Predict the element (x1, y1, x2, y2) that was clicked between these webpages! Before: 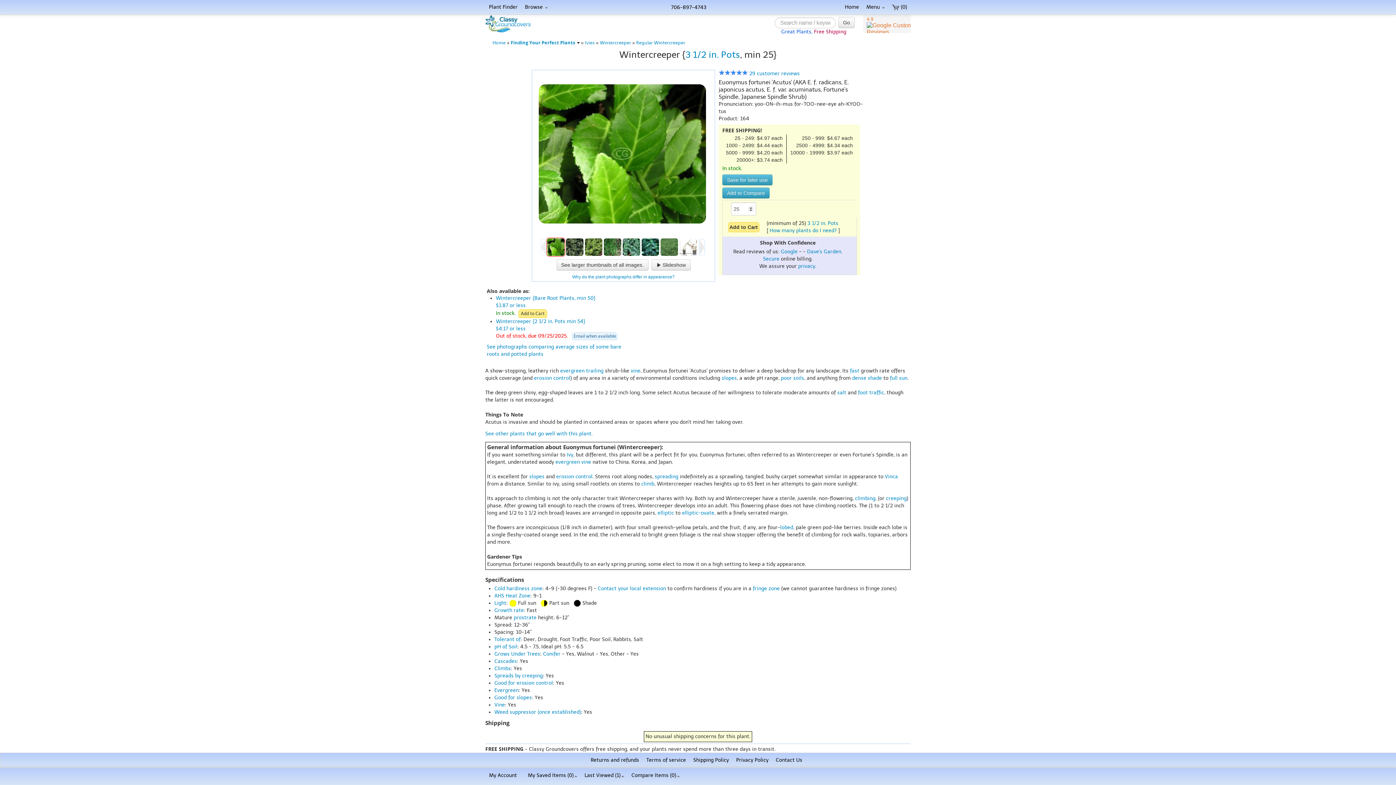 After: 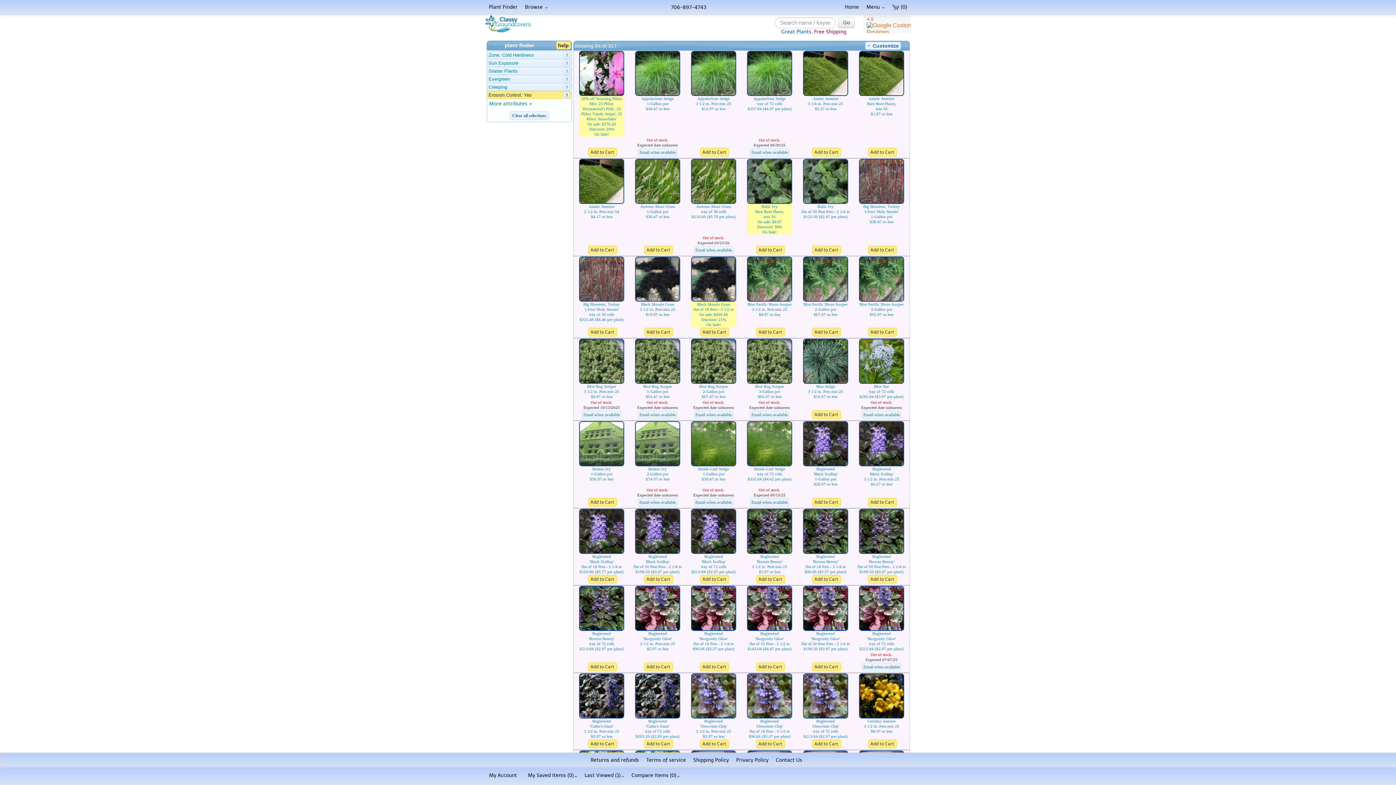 Action: bbox: (534, 375, 570, 381) label: erosion control